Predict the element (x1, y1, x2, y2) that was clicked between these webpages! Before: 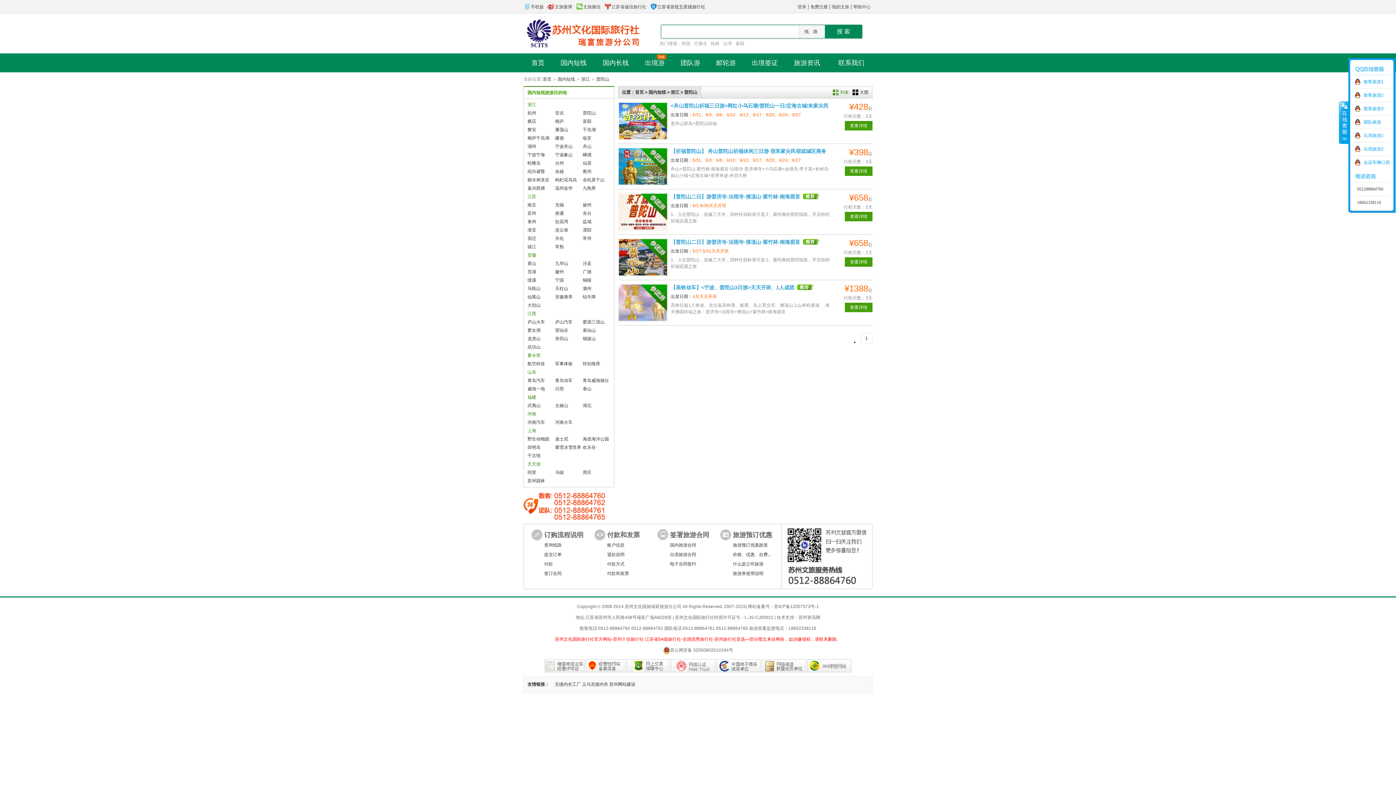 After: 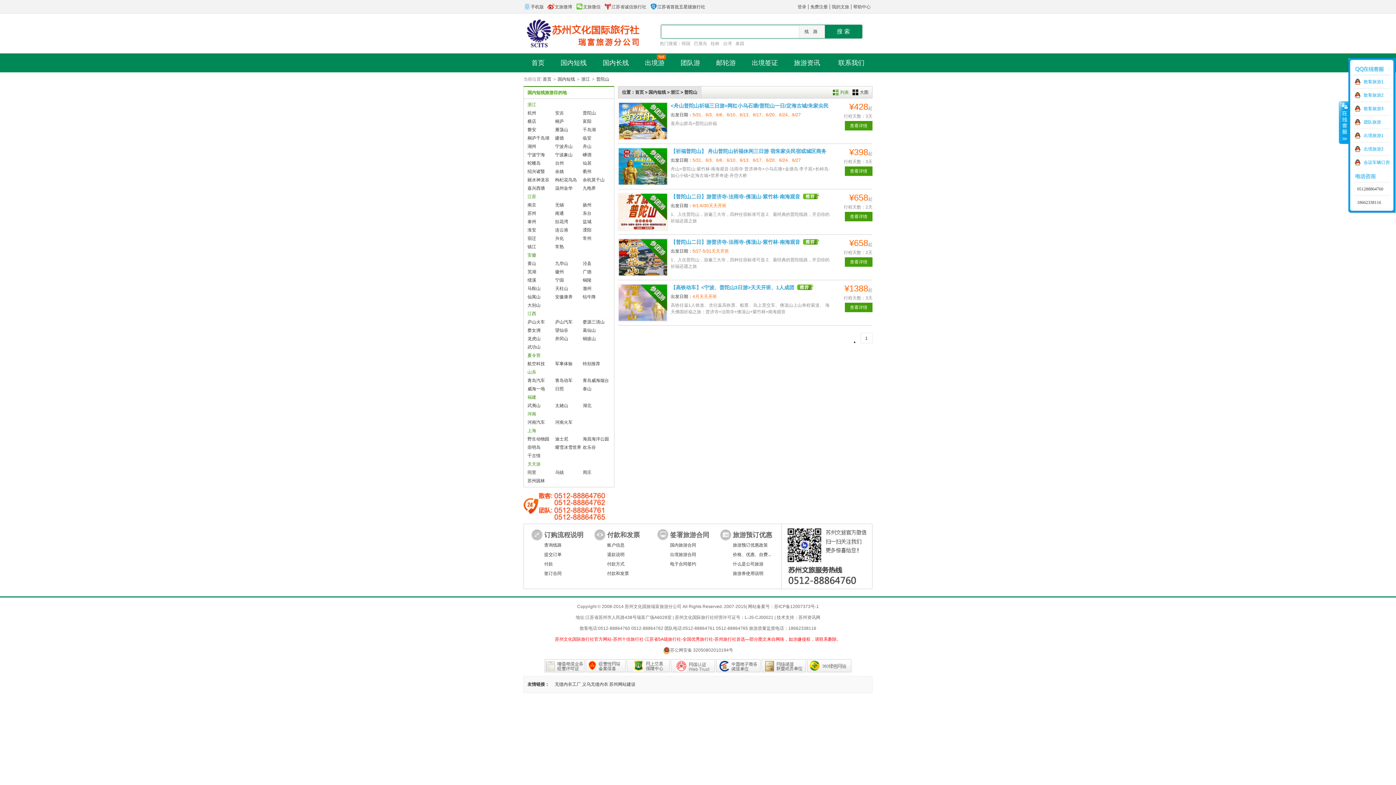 Action: label: 普陀山 bbox: (596, 76, 609, 81)